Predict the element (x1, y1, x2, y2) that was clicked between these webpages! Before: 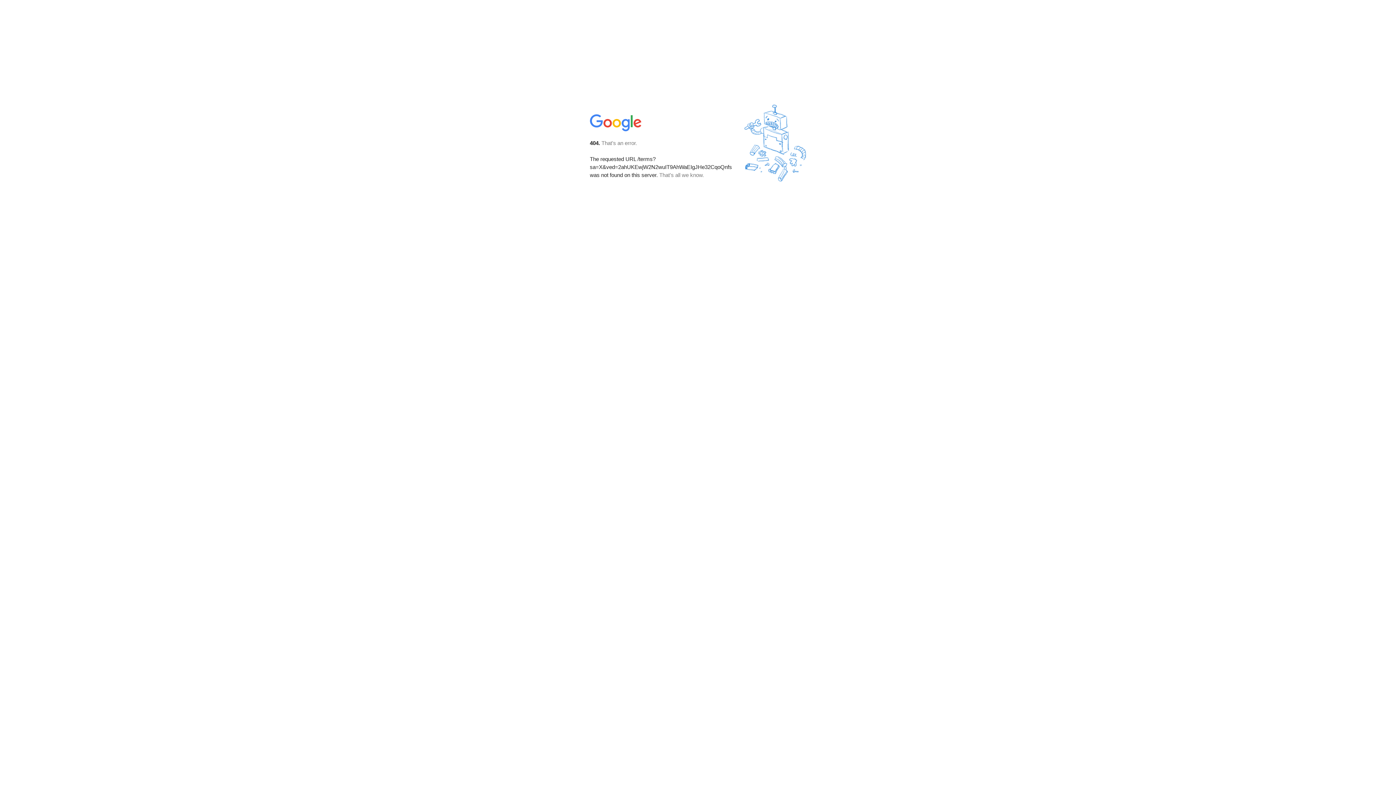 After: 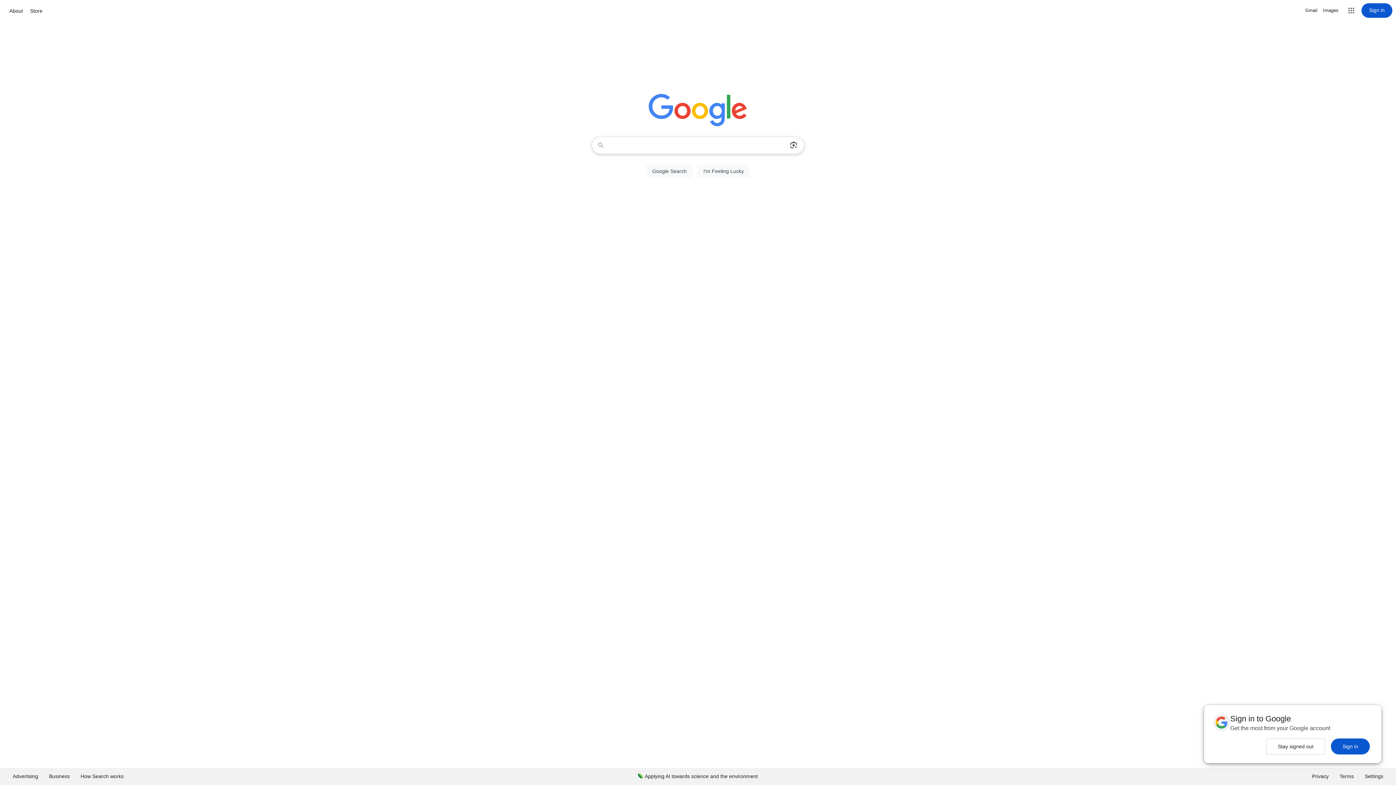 Action: bbox: (590, 127, 642, 134)